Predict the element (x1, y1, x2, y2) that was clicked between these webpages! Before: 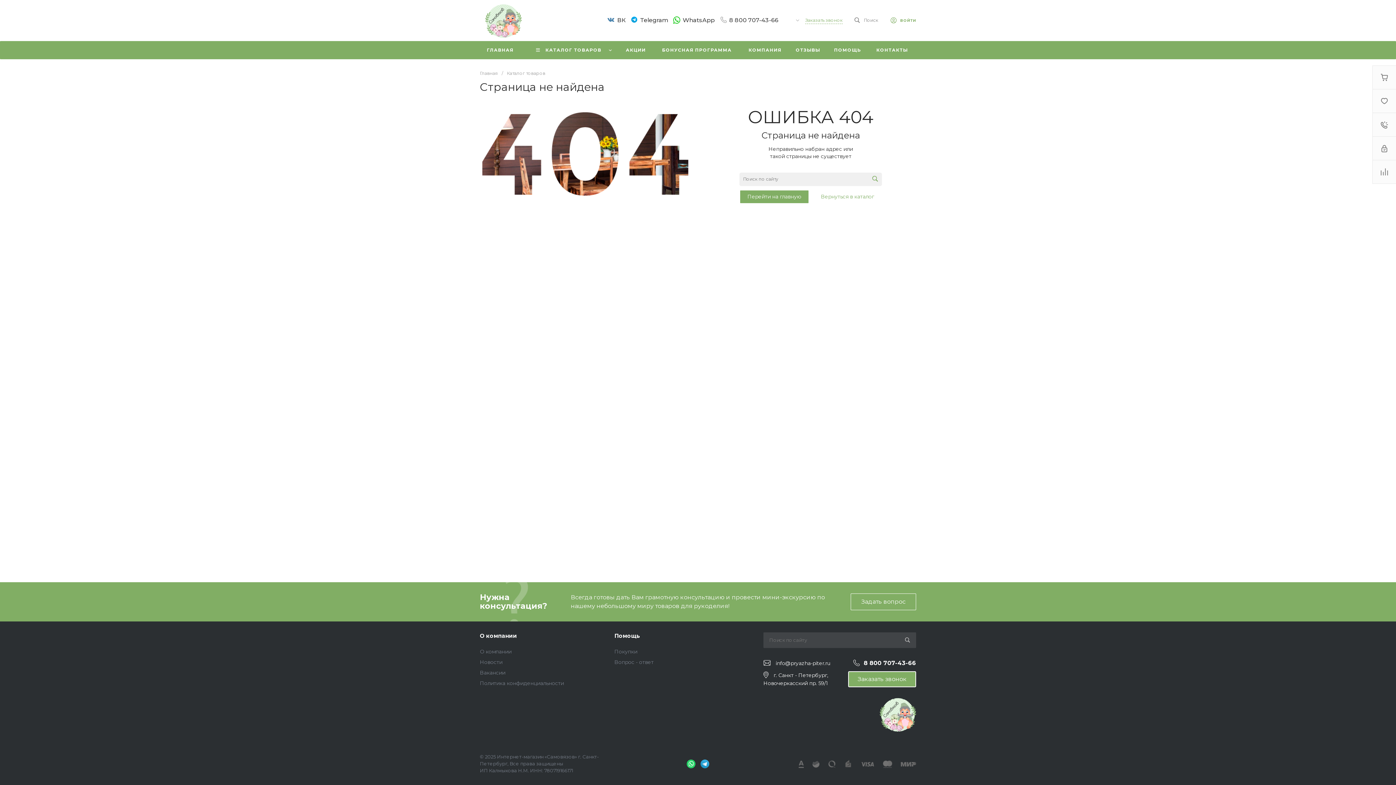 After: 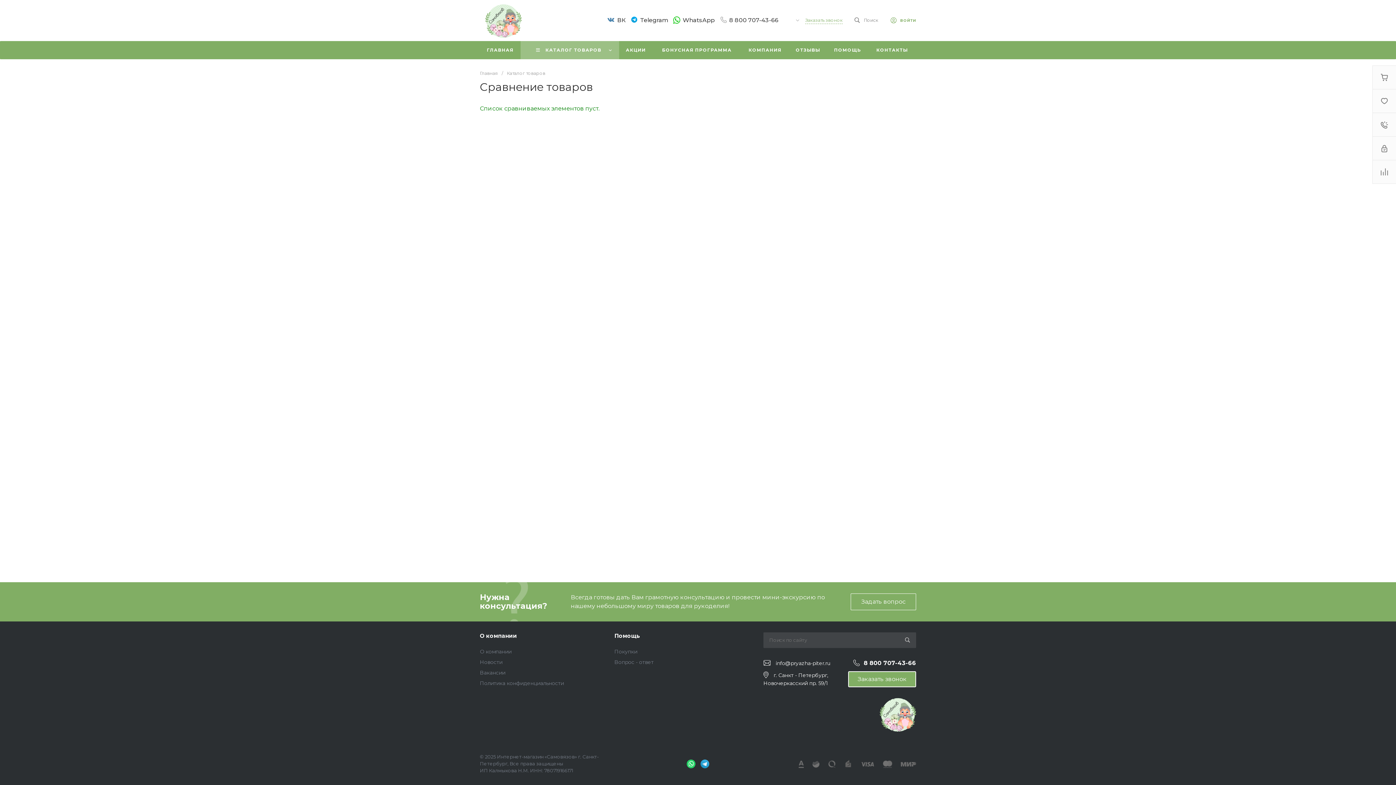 Action: bbox: (1373, 160, 1396, 183)